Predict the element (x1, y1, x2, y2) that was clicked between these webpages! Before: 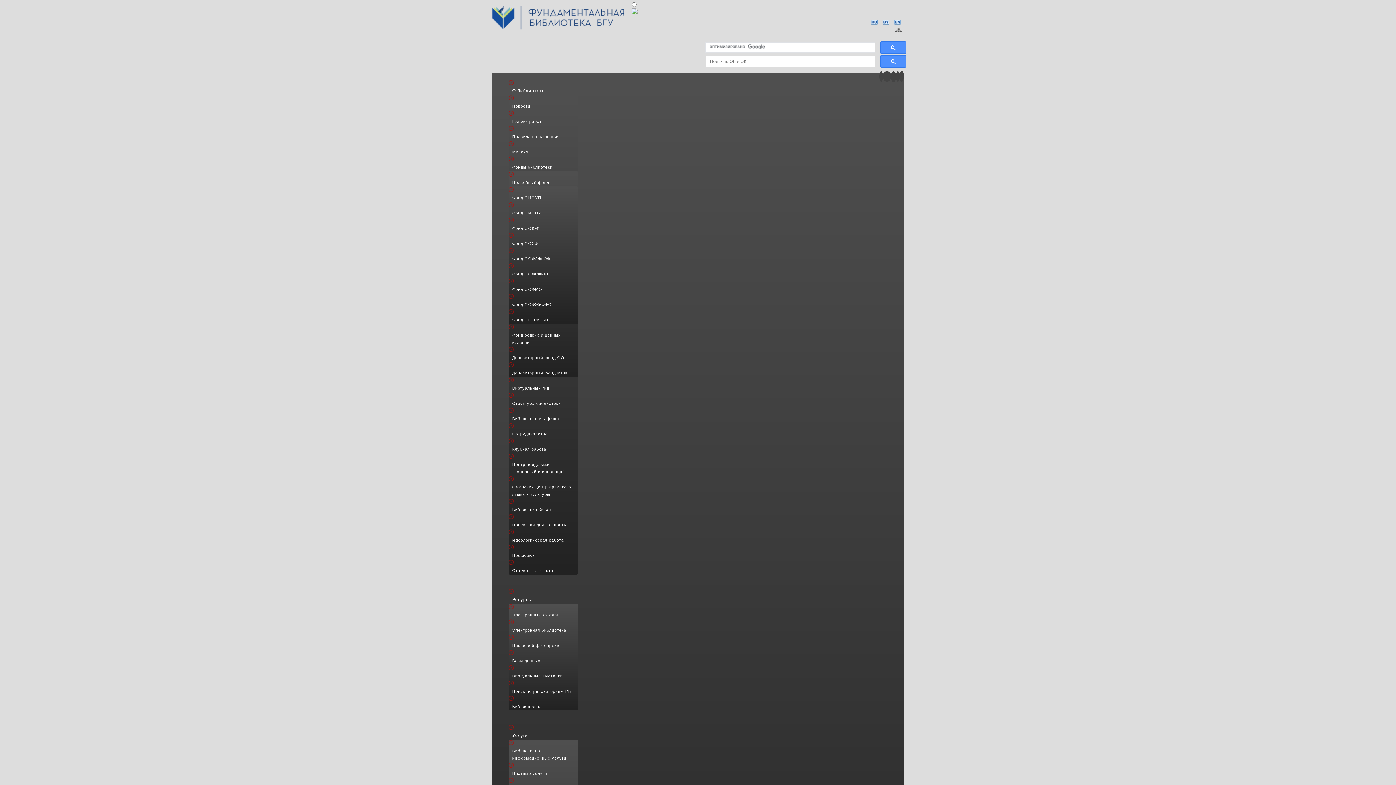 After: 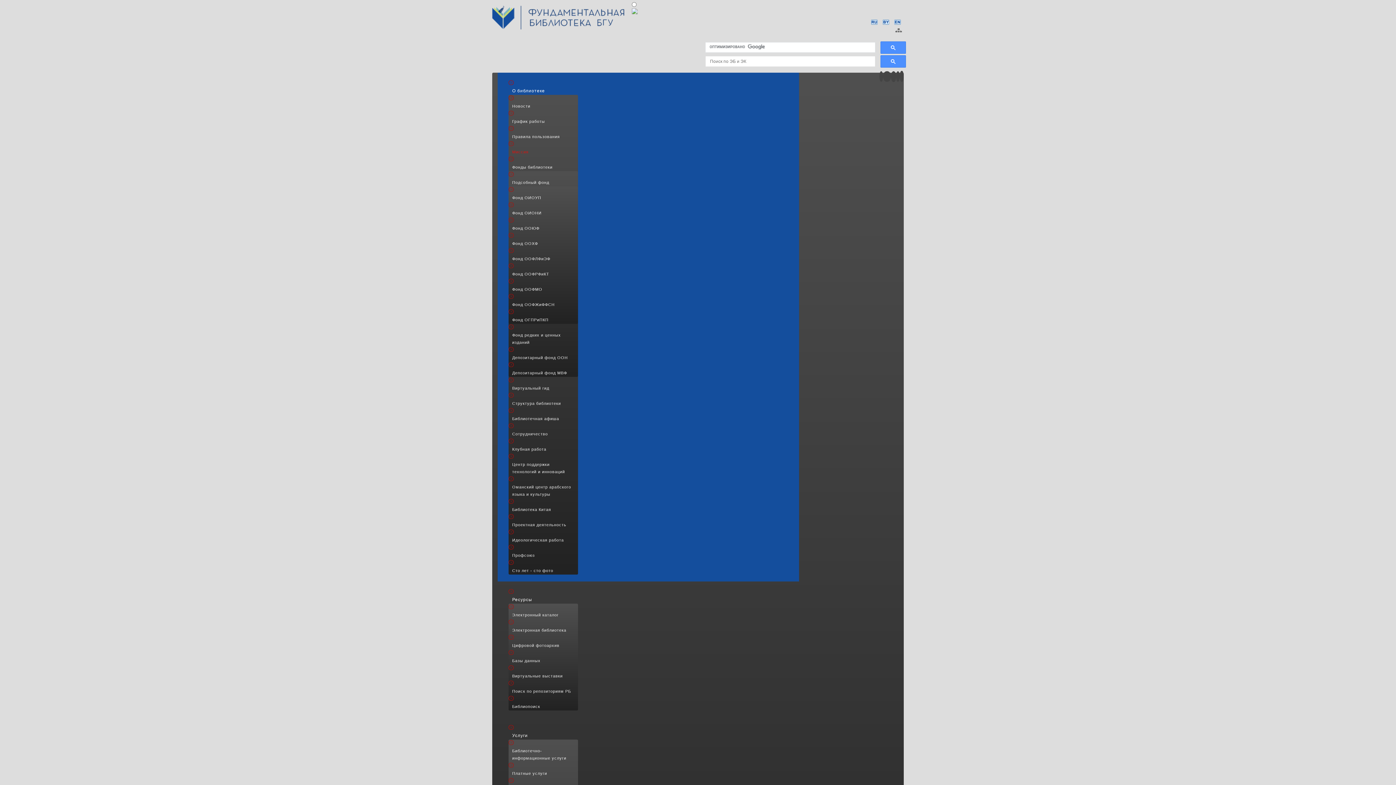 Action: bbox: (508, 148, 578, 155) label: Миссия